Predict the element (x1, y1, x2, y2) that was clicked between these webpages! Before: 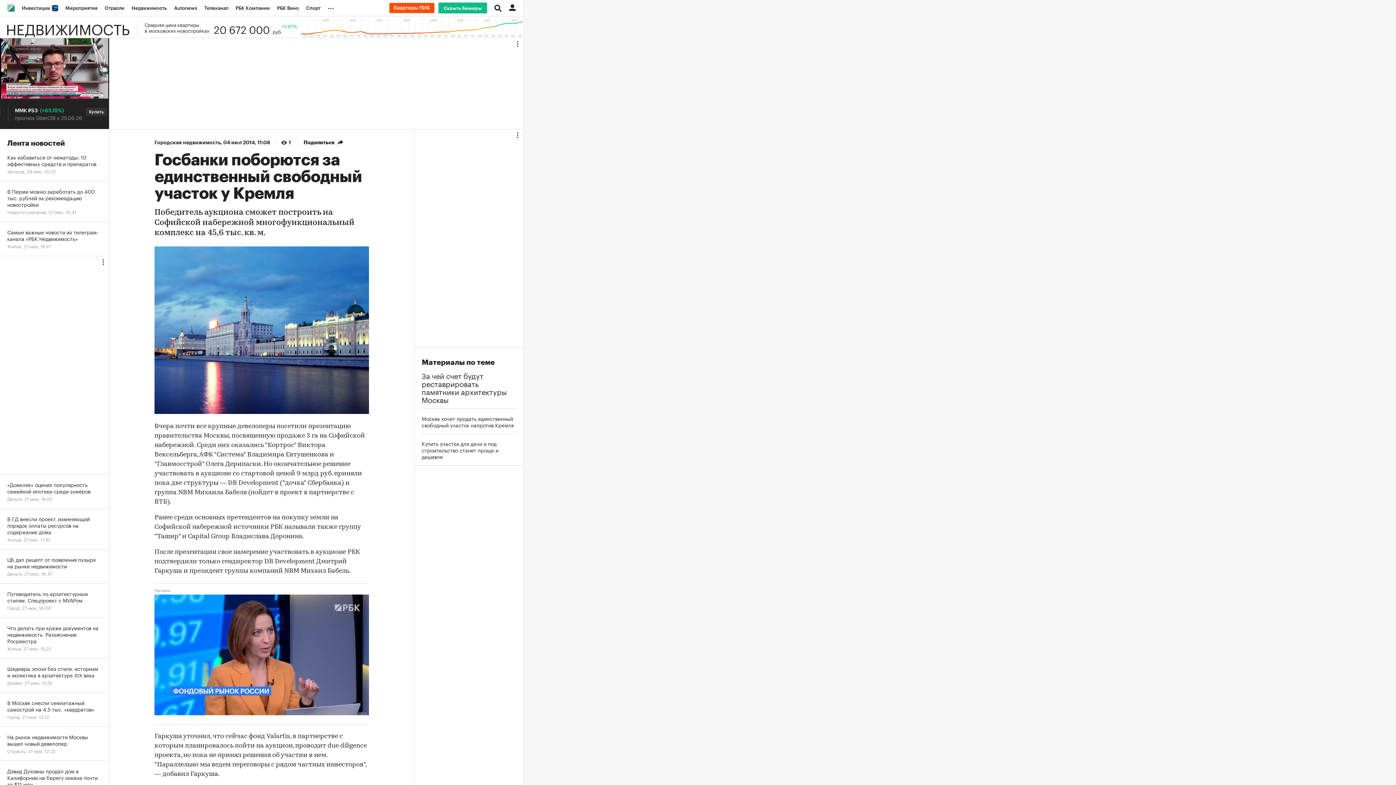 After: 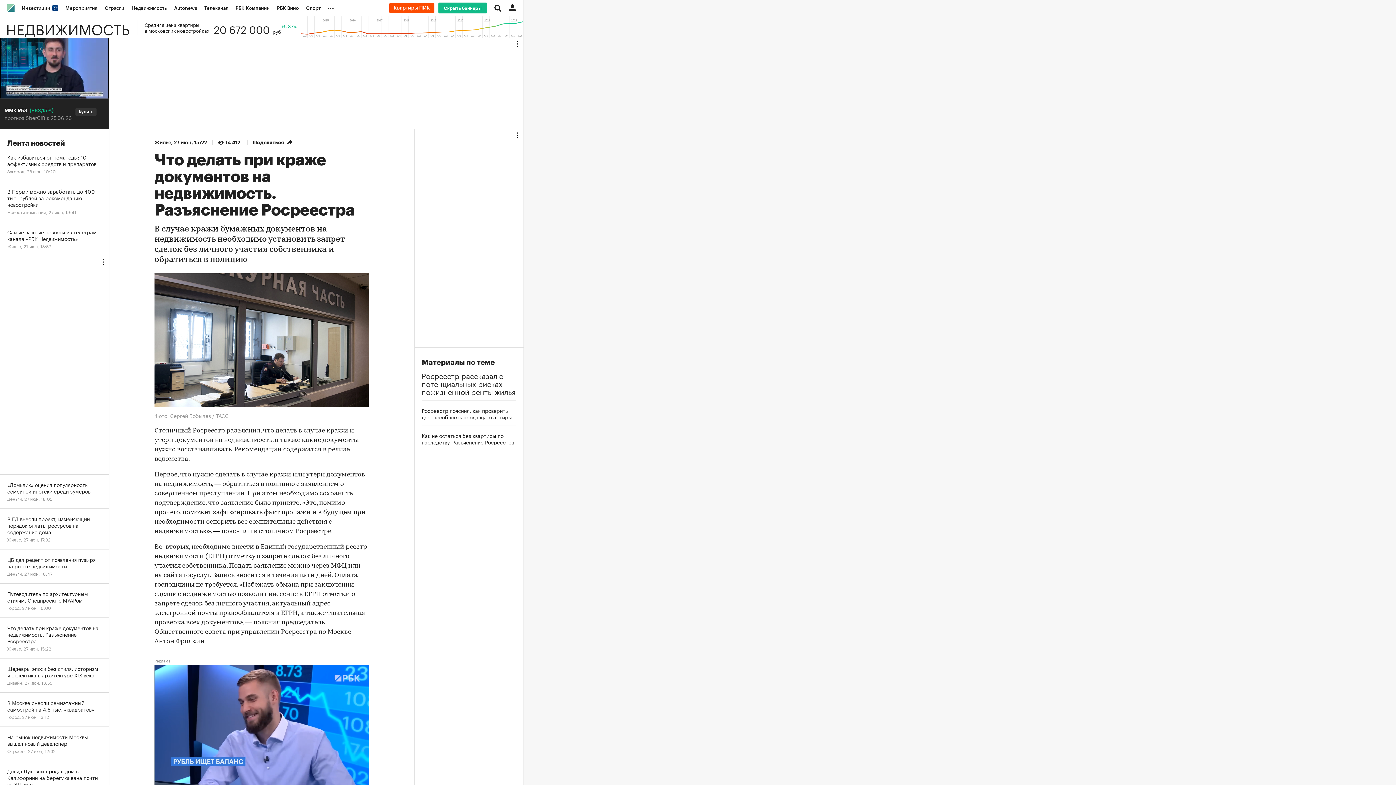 Action: bbox: (0, 618, 109, 658) label: Что делать при краже документов на недвижимость. Разъяснение Росреестра
Жилье, 27 июн, 15:22